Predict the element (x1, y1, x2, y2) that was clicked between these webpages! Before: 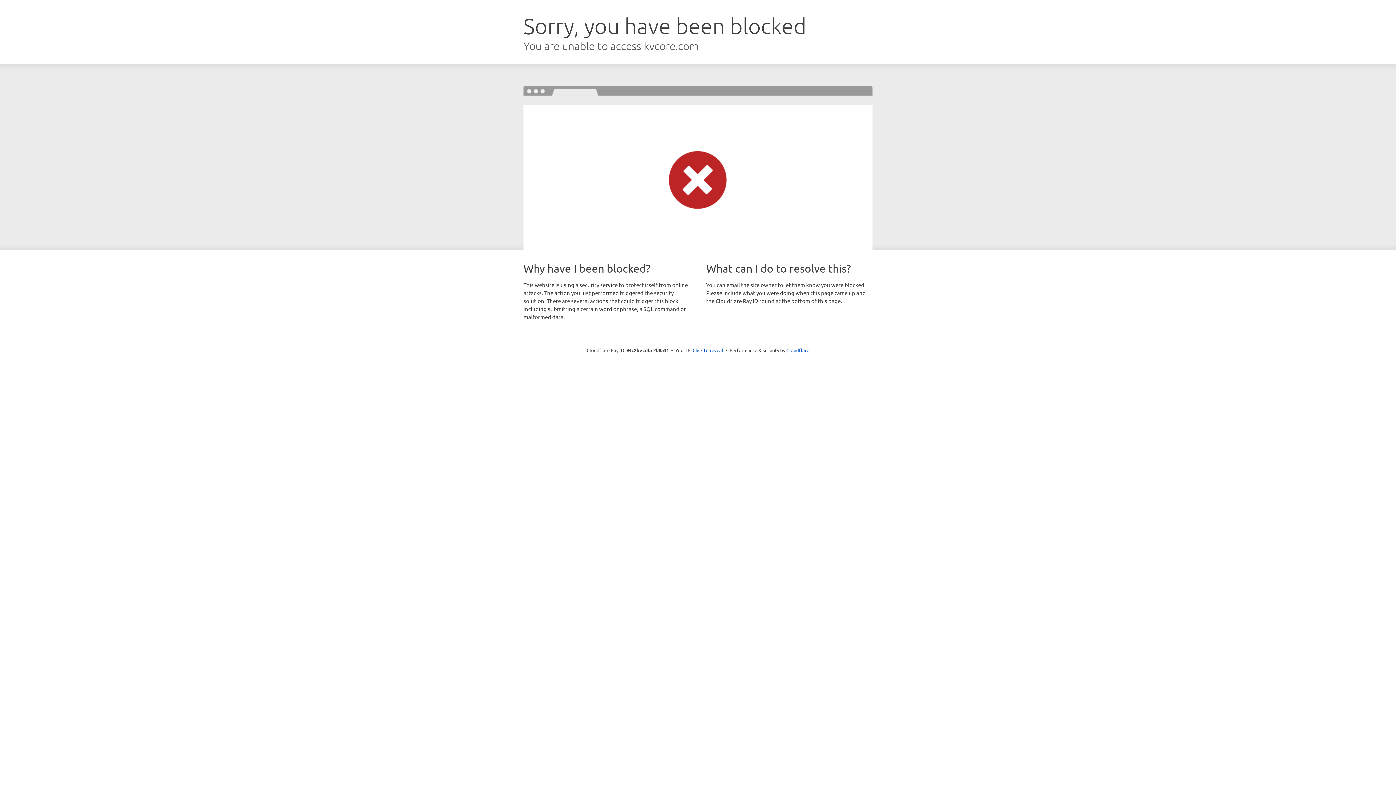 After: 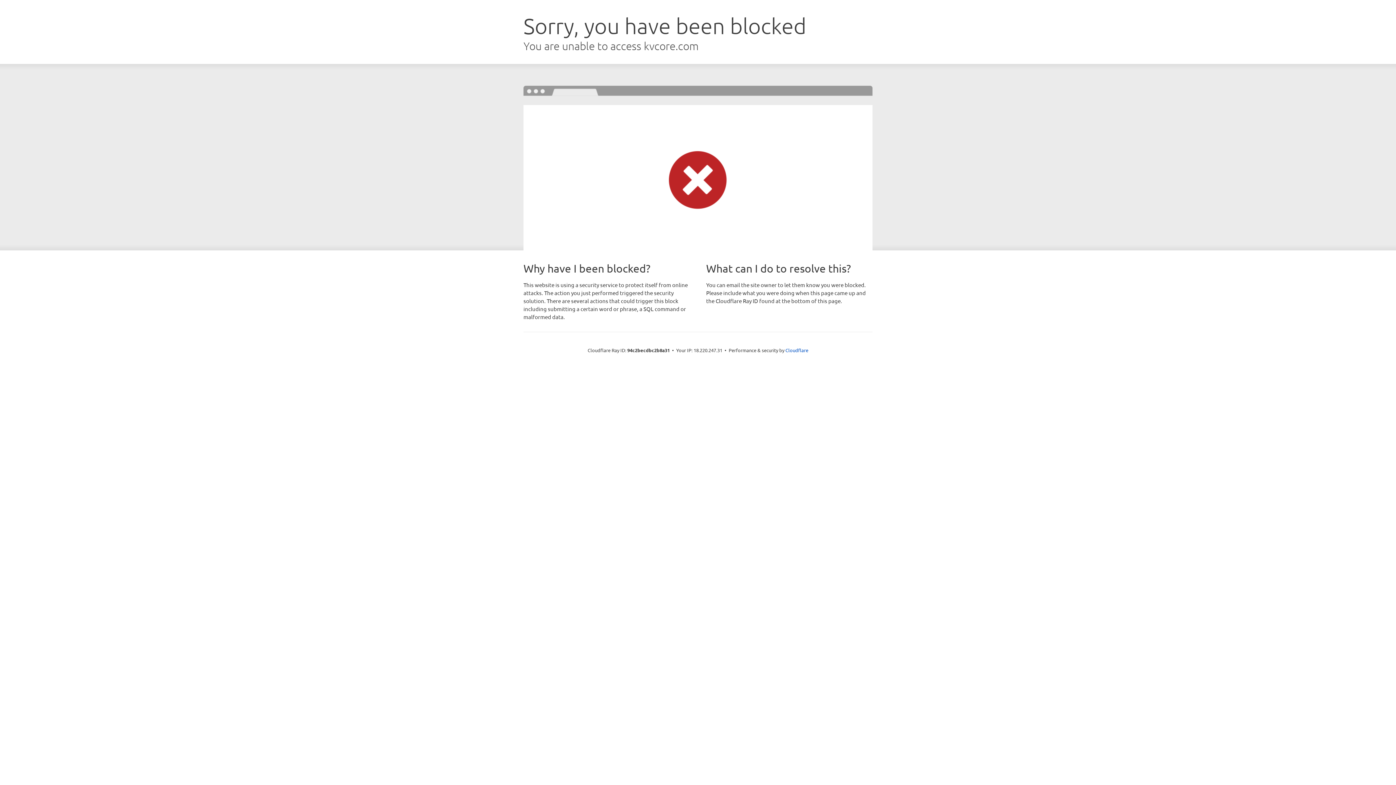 Action: label: Click to reveal bbox: (692, 346, 723, 353)